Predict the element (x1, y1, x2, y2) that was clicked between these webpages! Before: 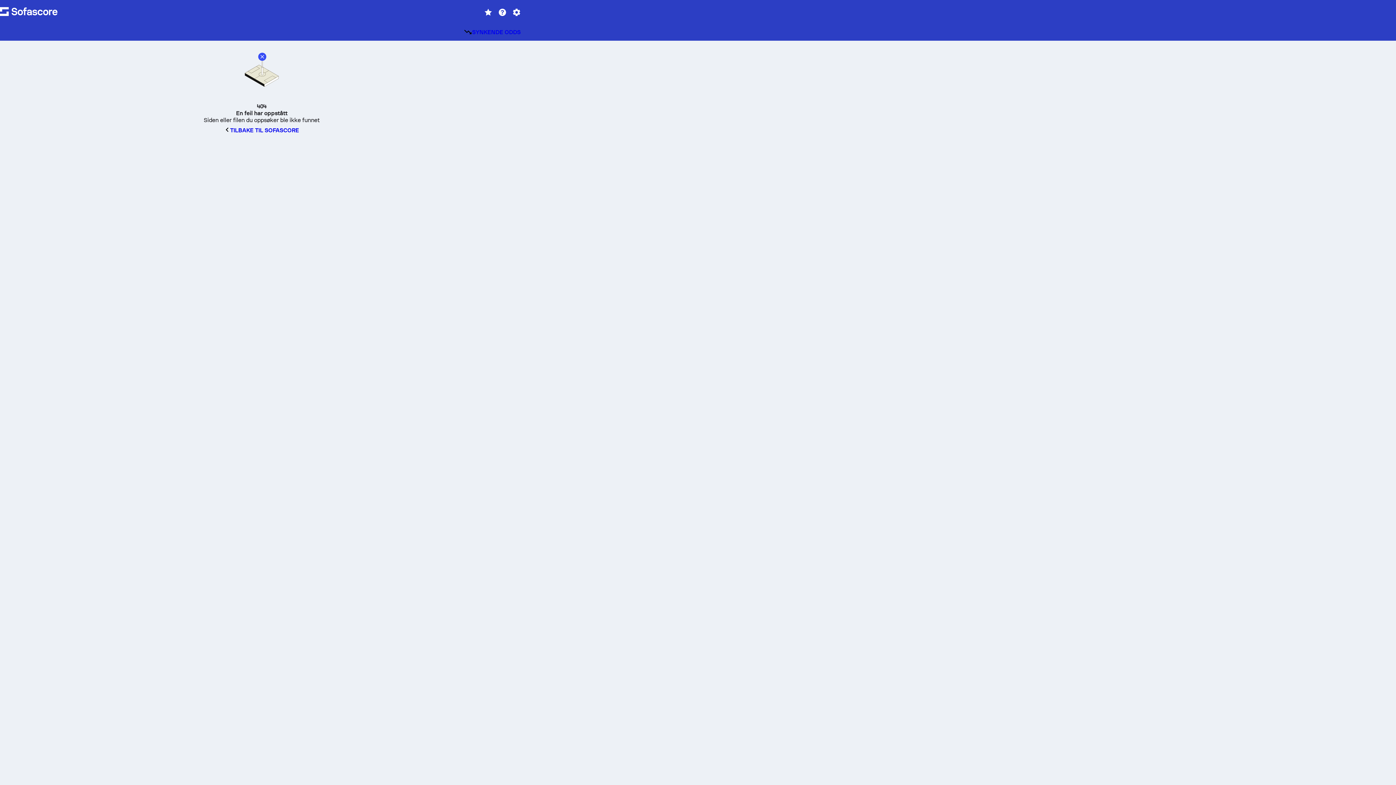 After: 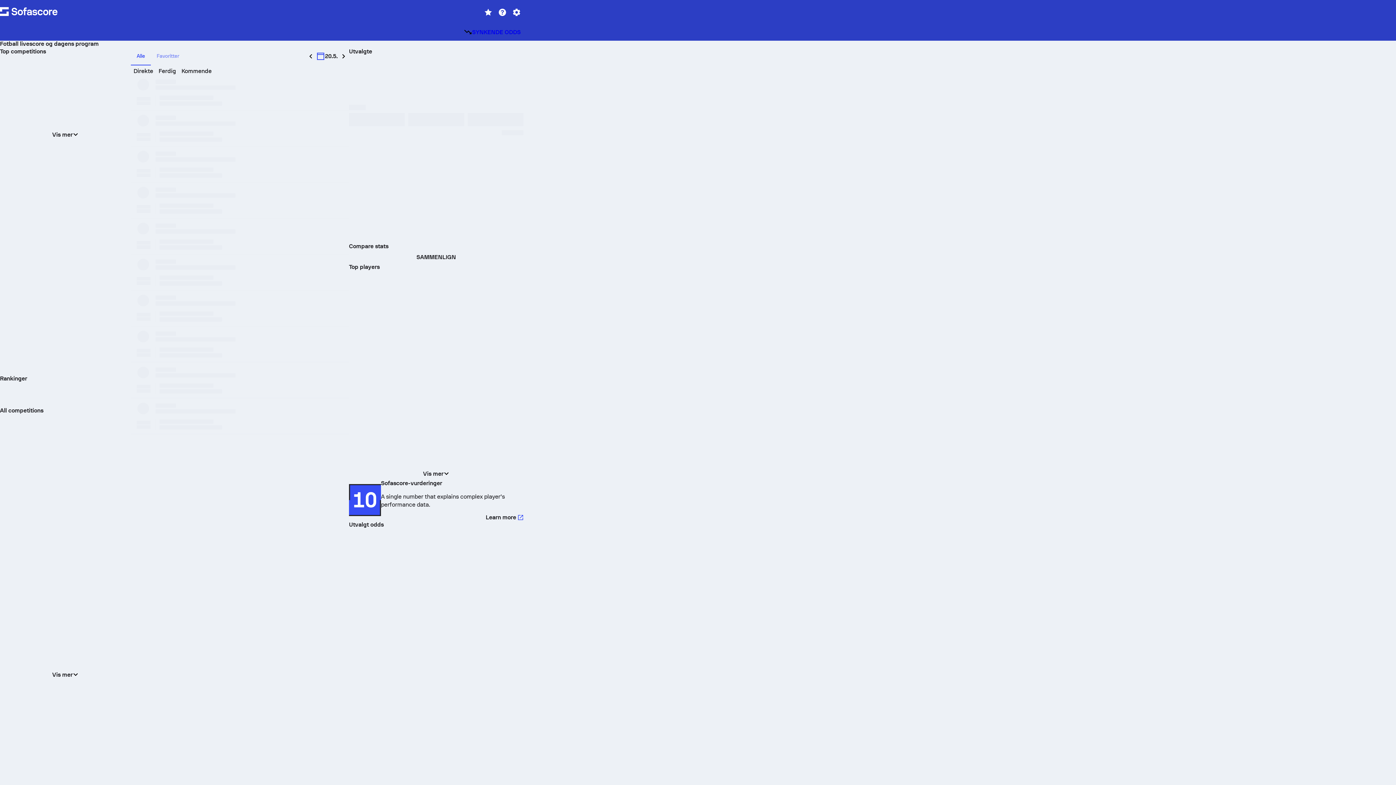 Action: label: TILBAKE TIL SOFASCORE bbox: (221, 123, 301, 136)